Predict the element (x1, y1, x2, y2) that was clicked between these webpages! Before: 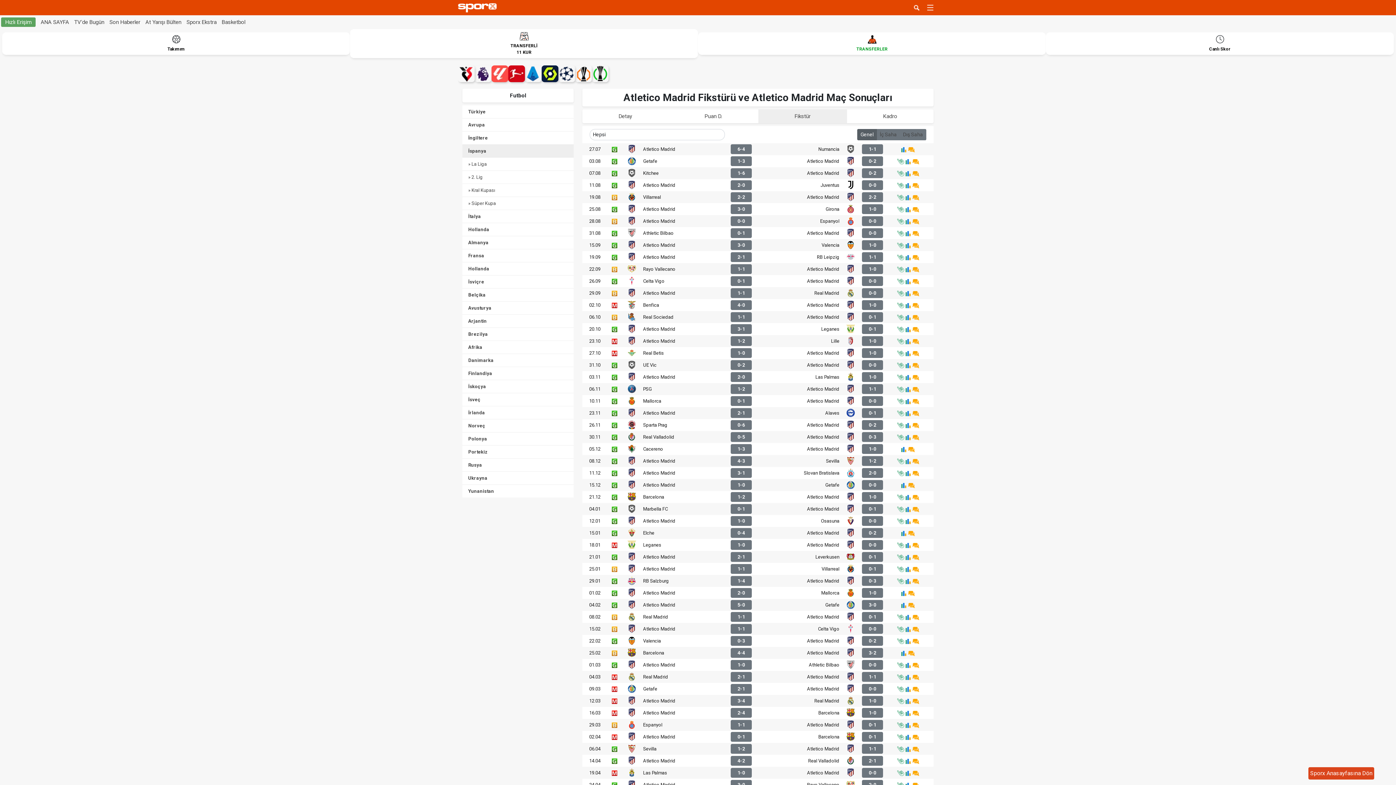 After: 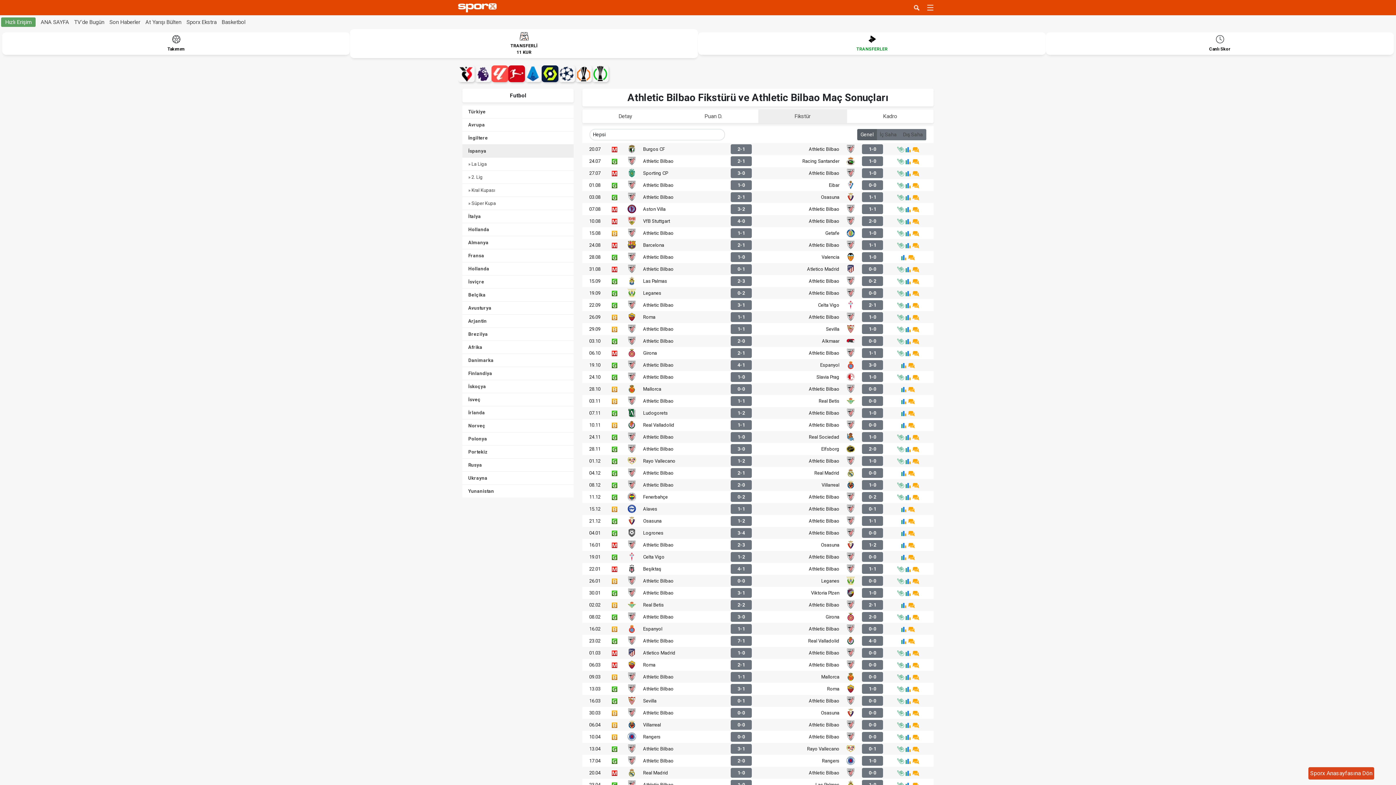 Action: bbox: (809, 662, 839, 668) label: Athletic Bilbao